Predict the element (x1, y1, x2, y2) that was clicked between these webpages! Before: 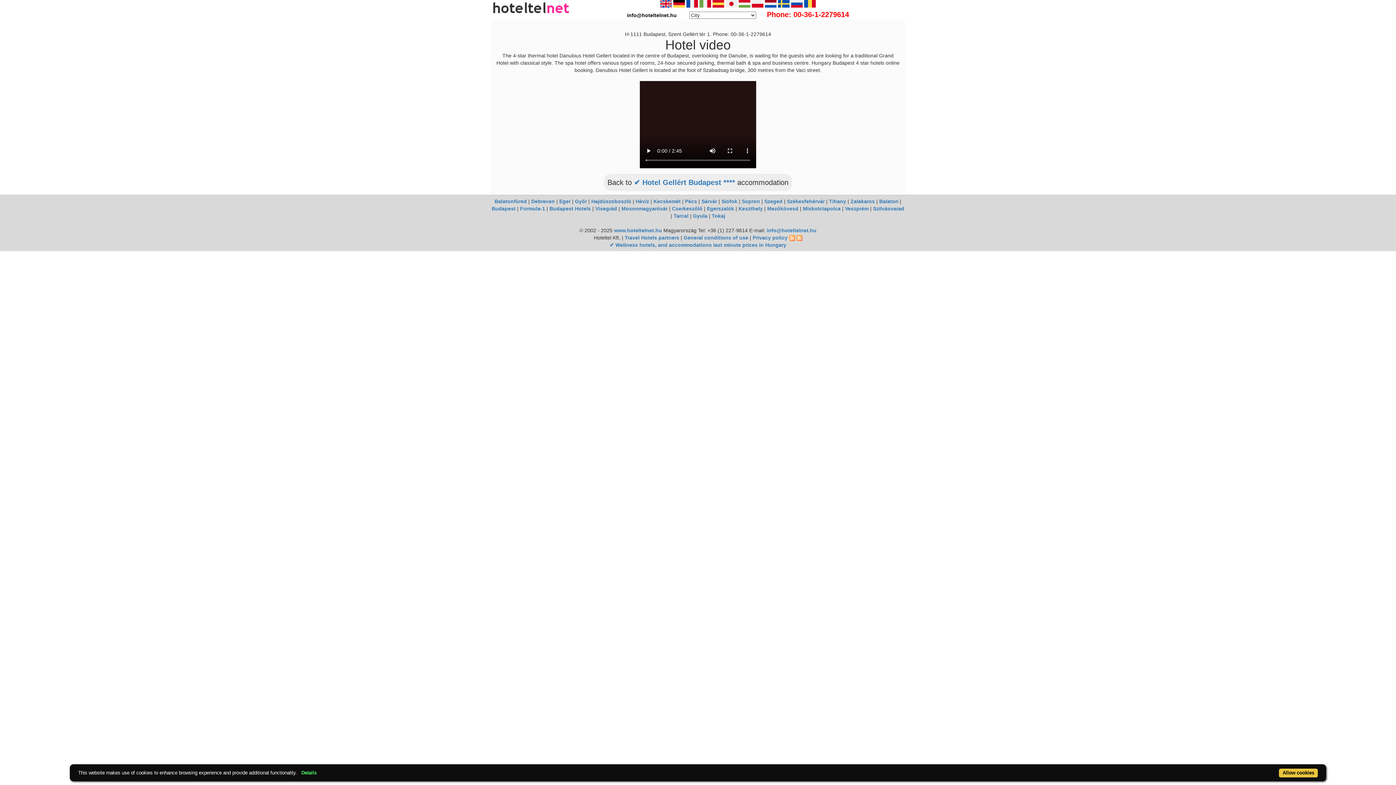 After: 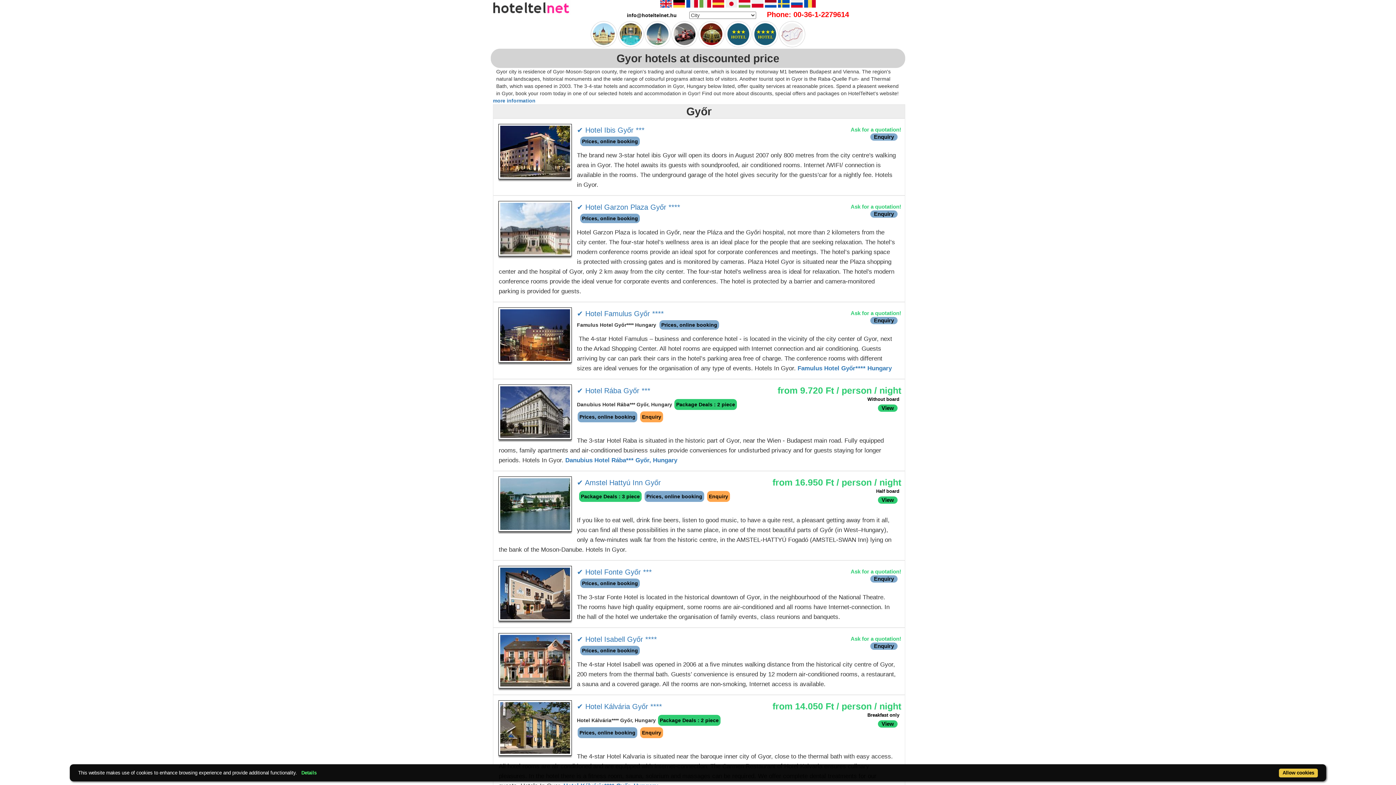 Action: label: Győr bbox: (575, 198, 587, 204)